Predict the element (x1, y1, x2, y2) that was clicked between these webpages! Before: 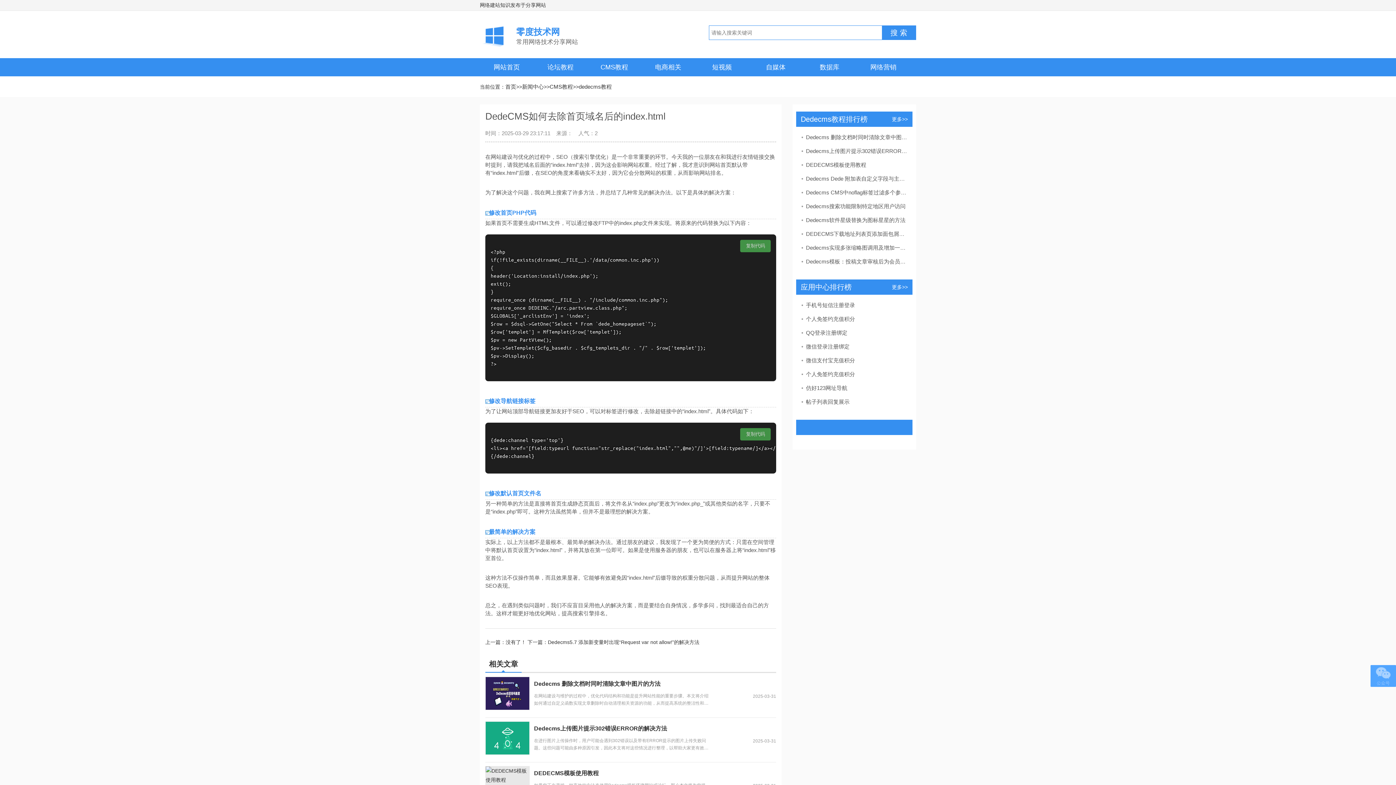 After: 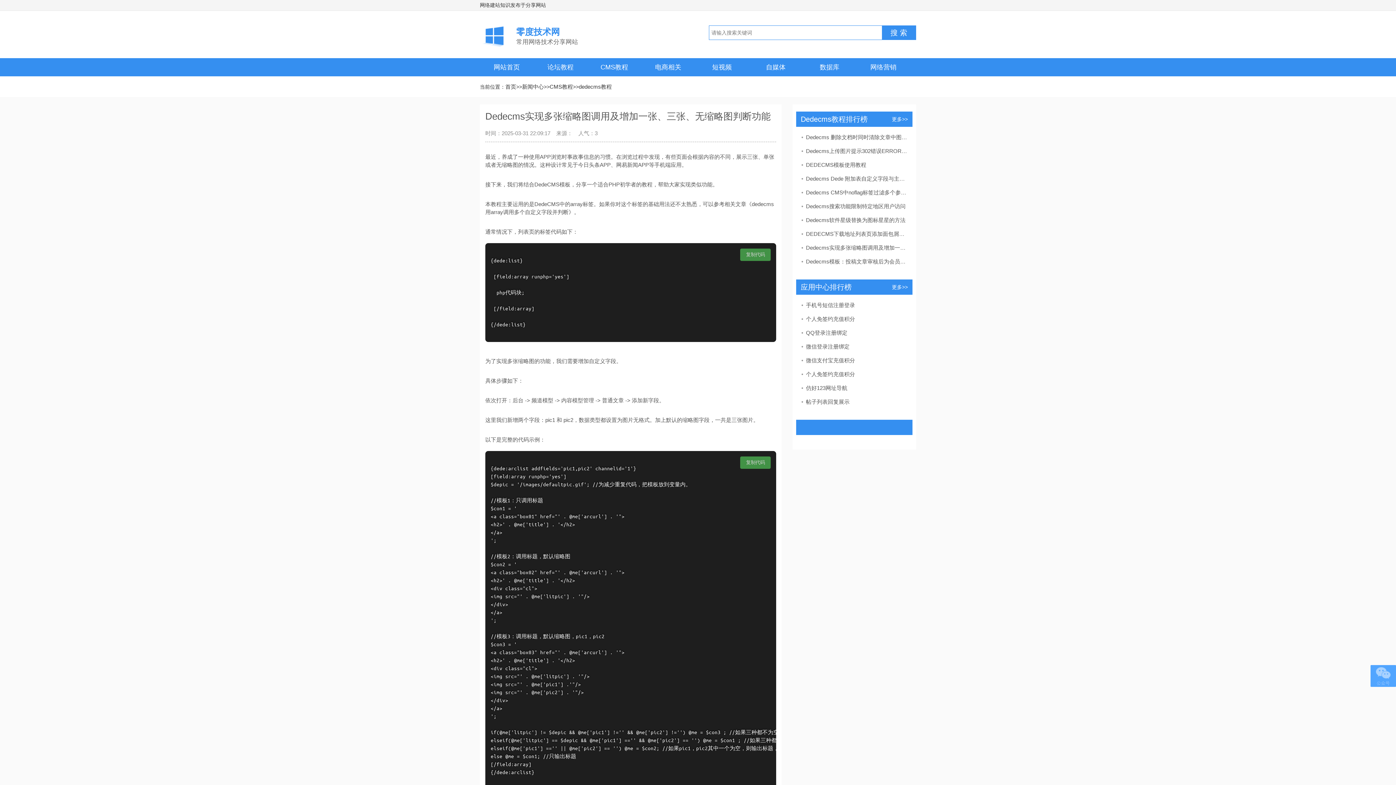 Action: label: Dedecms实现多张缩略图调用及增加一张、三张、无缩略图判断功能 bbox: (801, 241, 907, 254)